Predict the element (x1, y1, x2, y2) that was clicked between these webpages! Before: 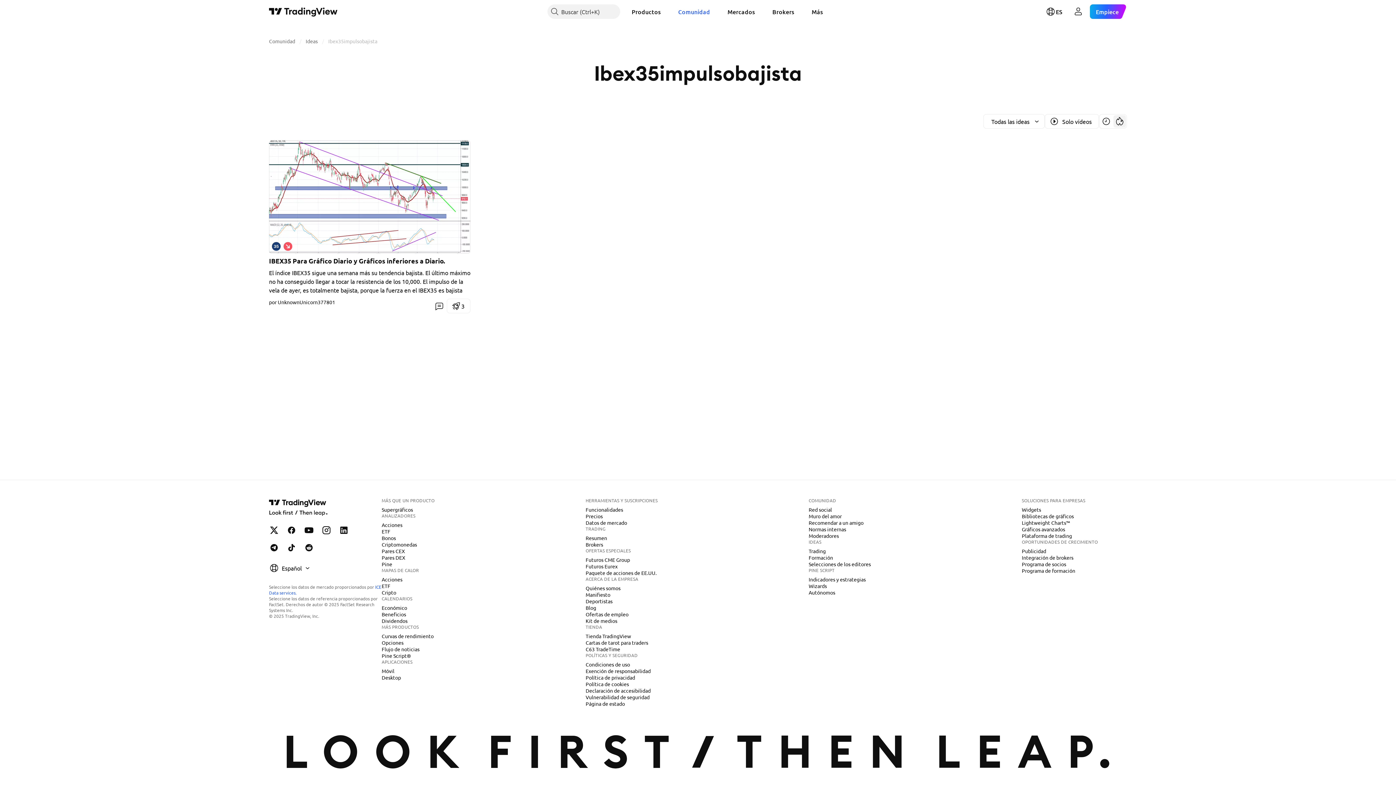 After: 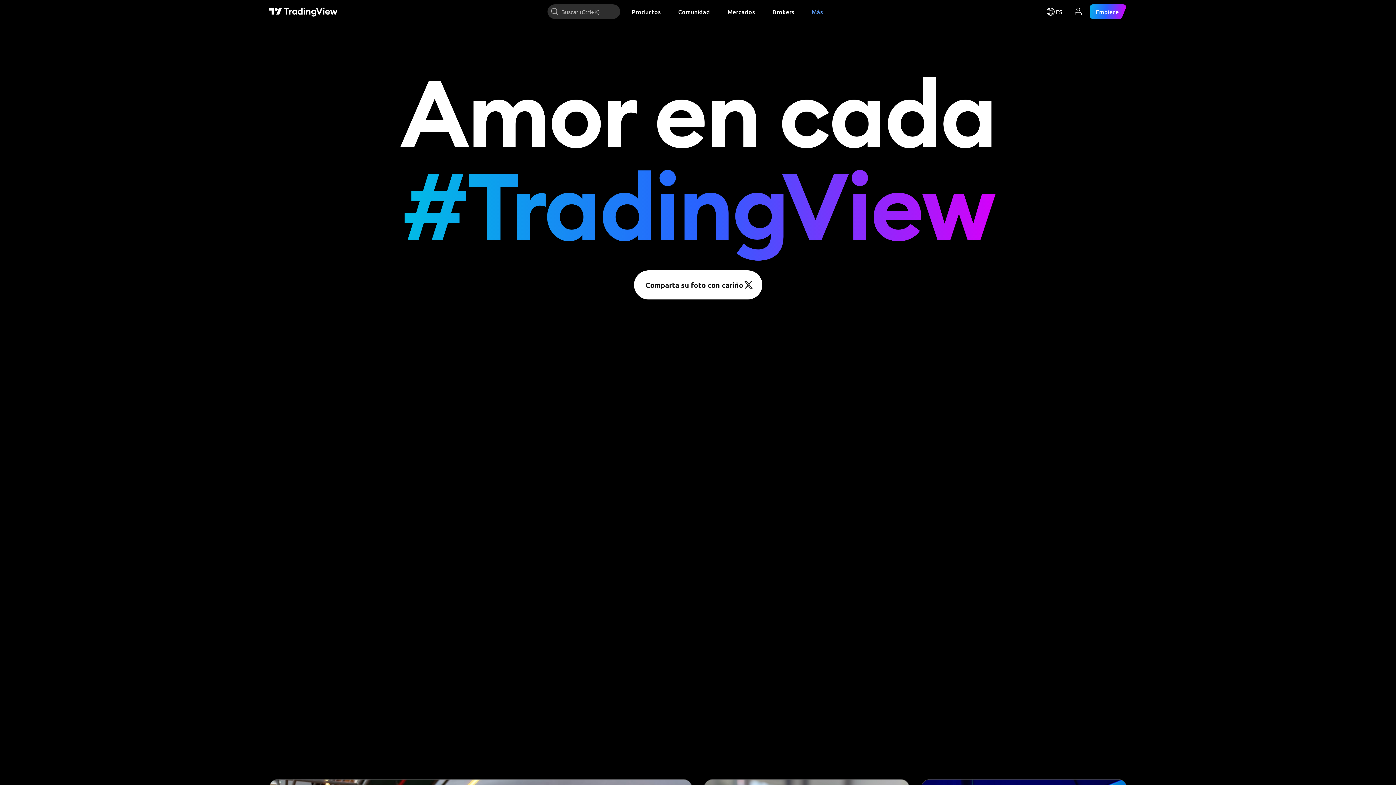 Action: label: Muro del amor bbox: (805, 512, 844, 520)